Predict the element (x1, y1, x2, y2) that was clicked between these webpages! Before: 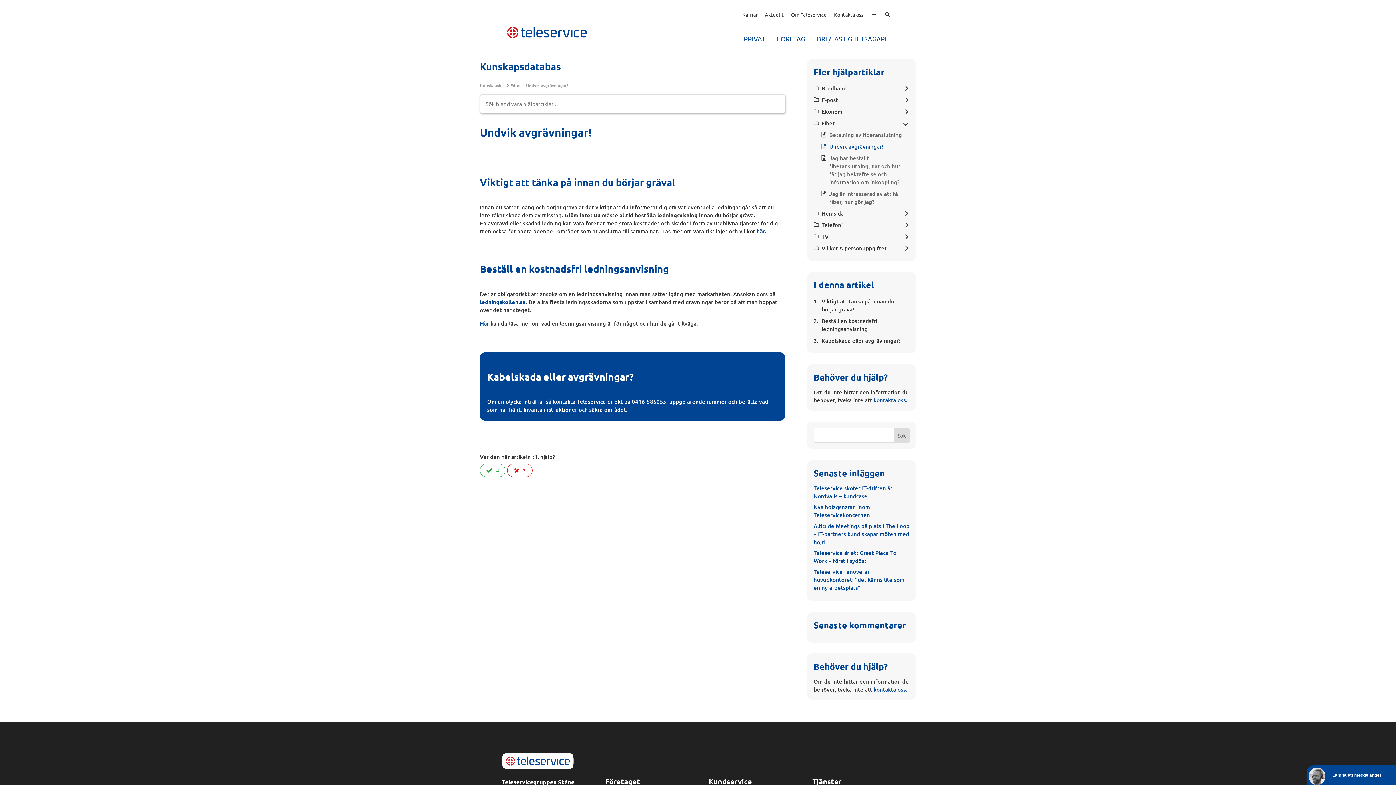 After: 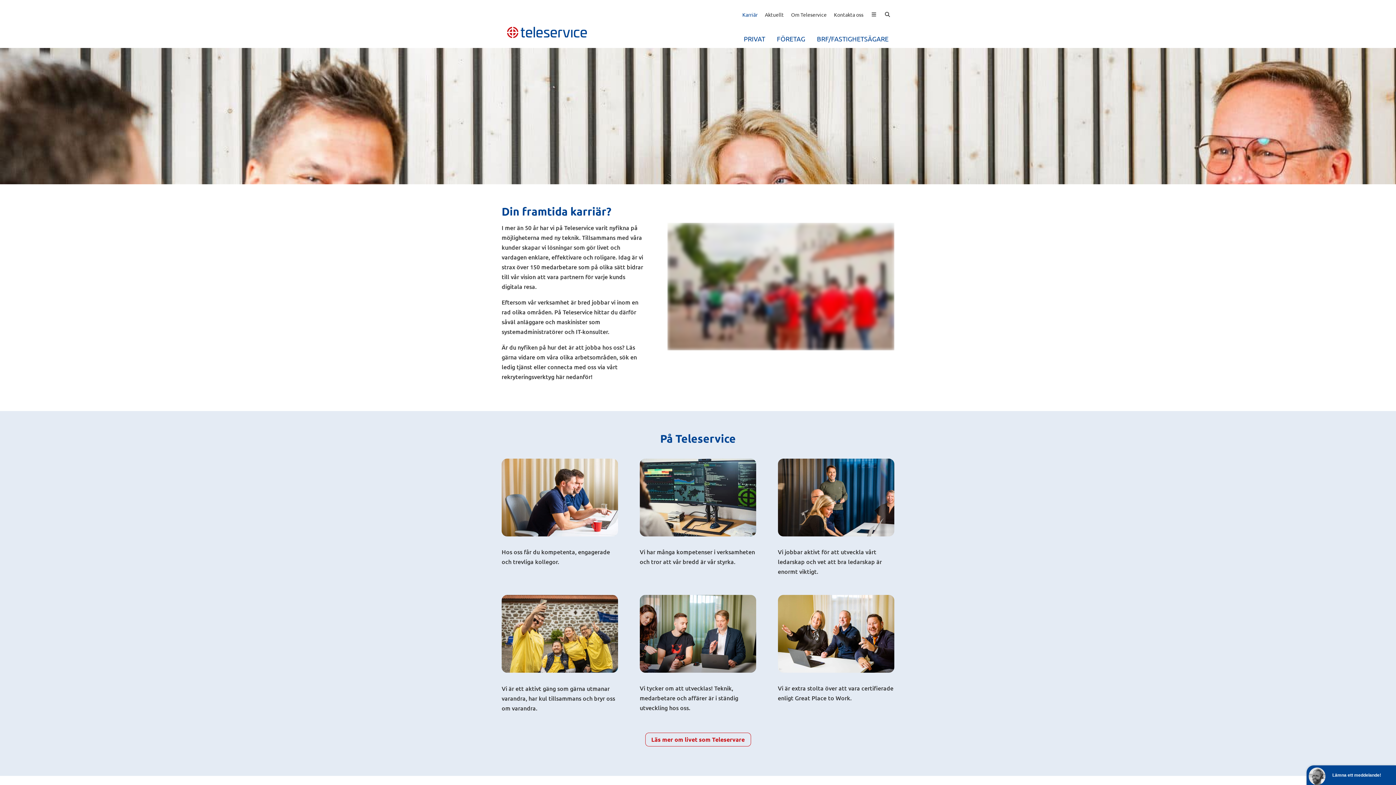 Action: label: Karriär bbox: (738, 7, 761, 21)